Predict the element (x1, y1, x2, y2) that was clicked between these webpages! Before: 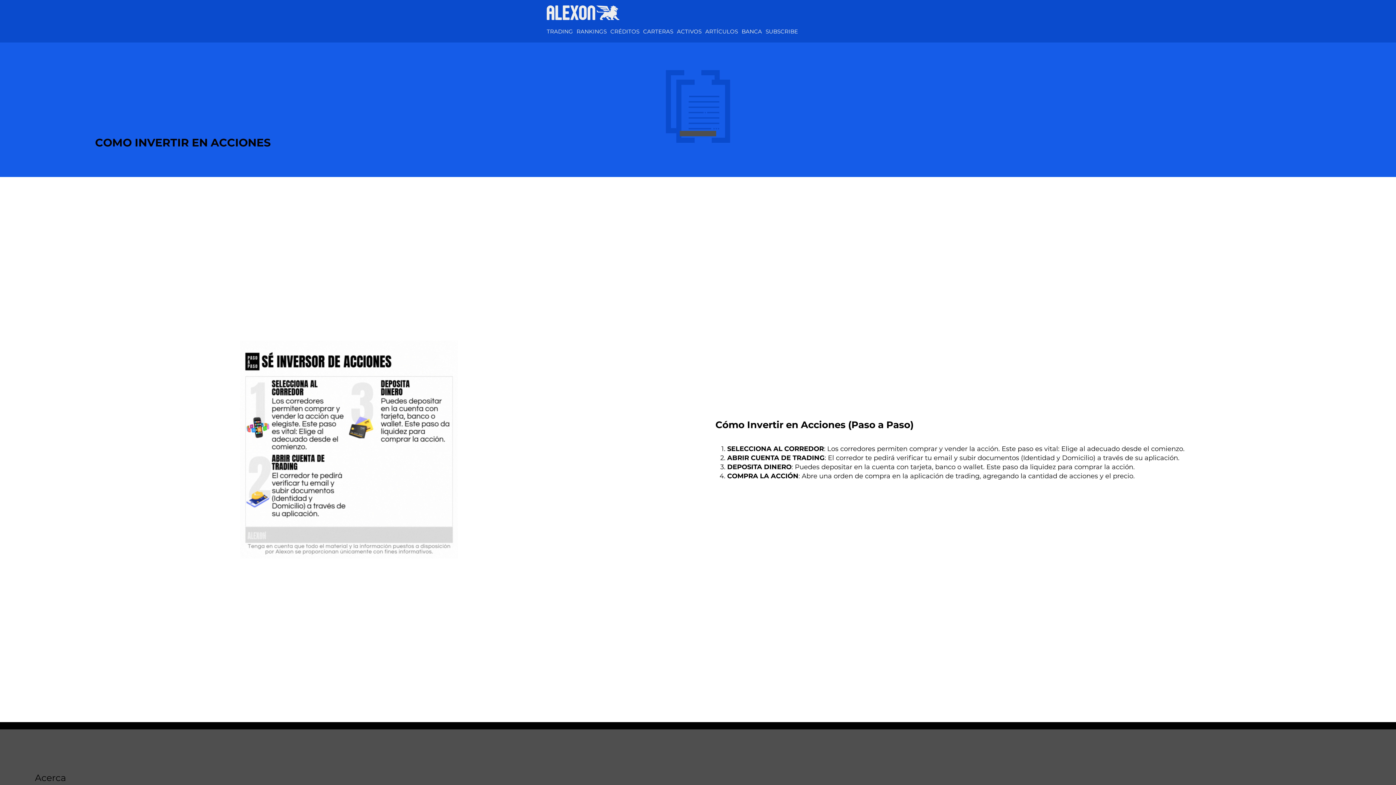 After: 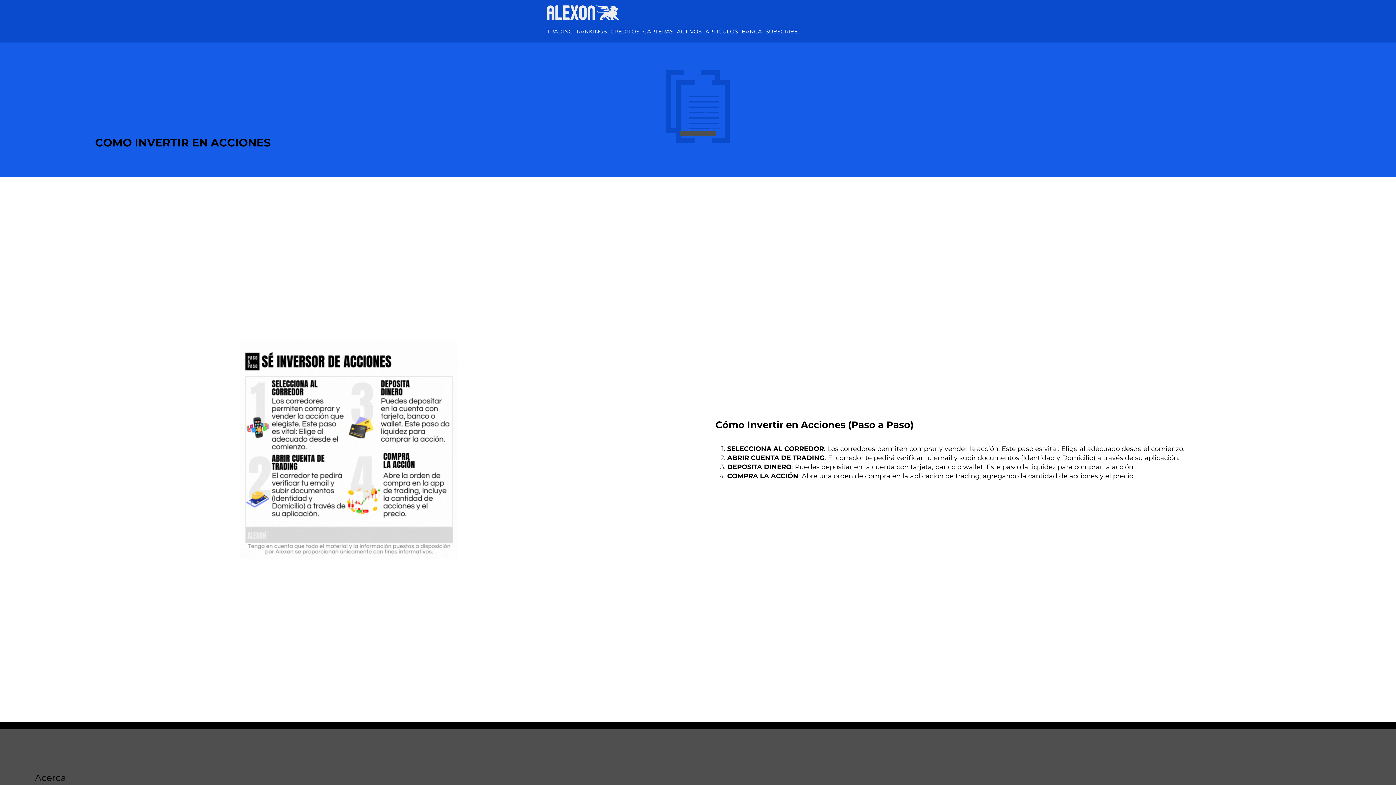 Action: label: SUBSCRIBE bbox: (765, 26, 798, 36)